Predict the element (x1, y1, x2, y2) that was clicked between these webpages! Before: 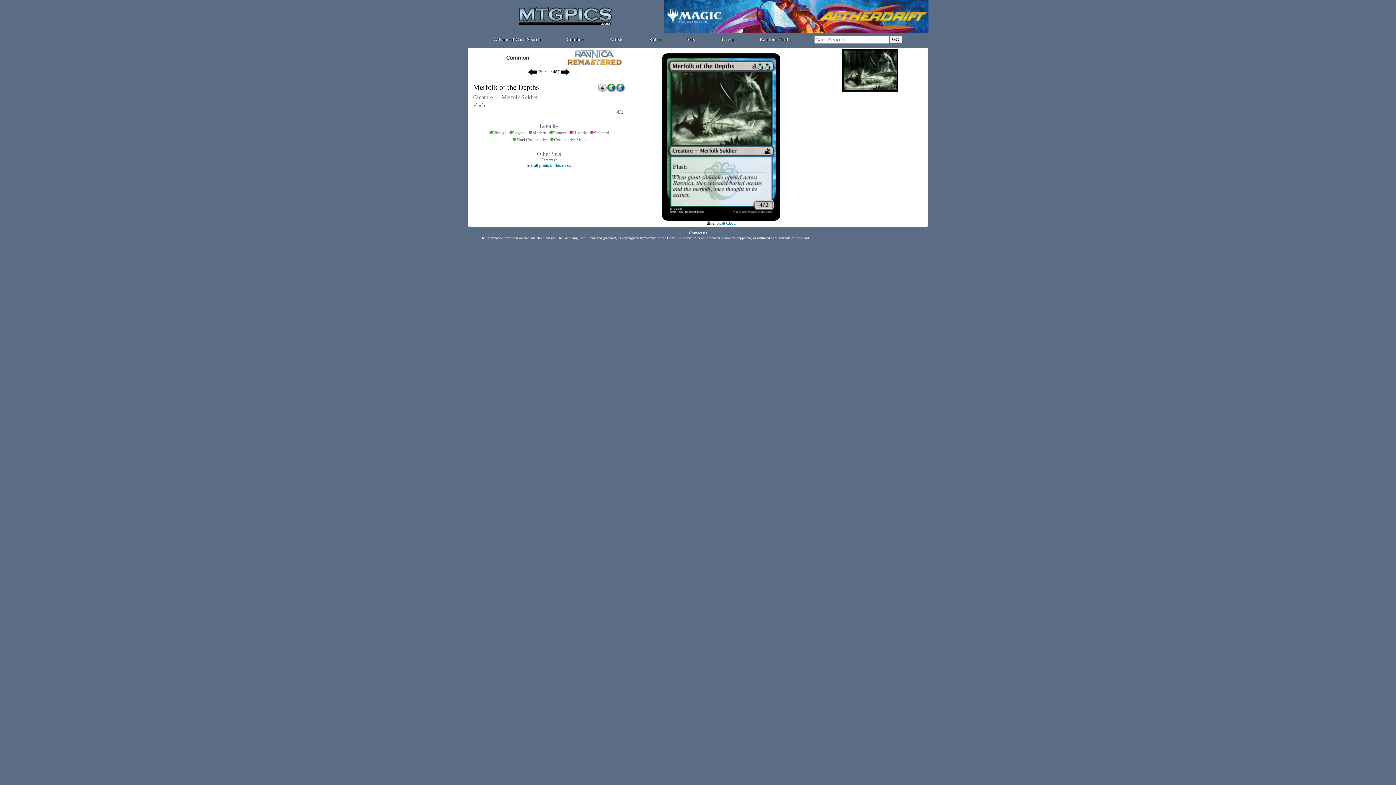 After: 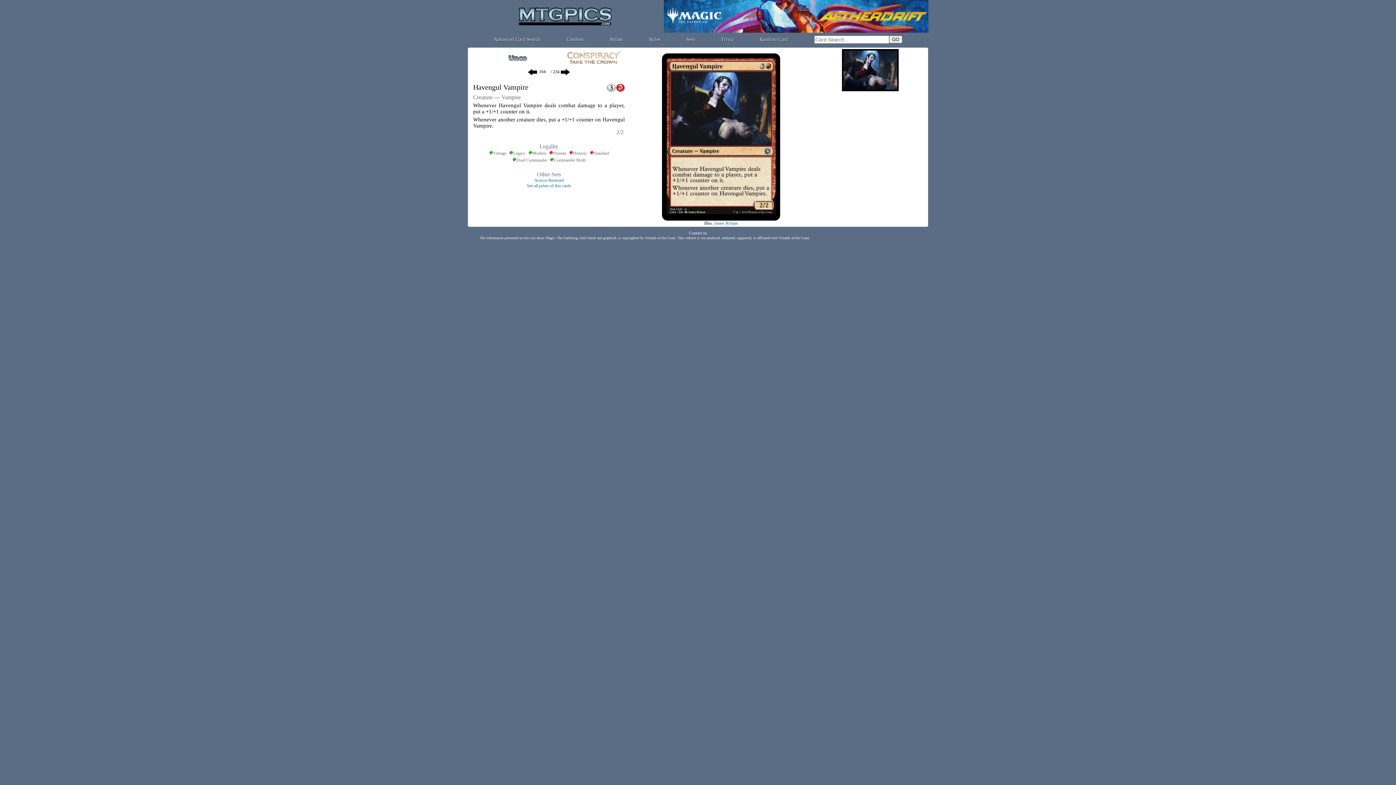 Action: label: Random Card bbox: (759, 36, 788, 42)